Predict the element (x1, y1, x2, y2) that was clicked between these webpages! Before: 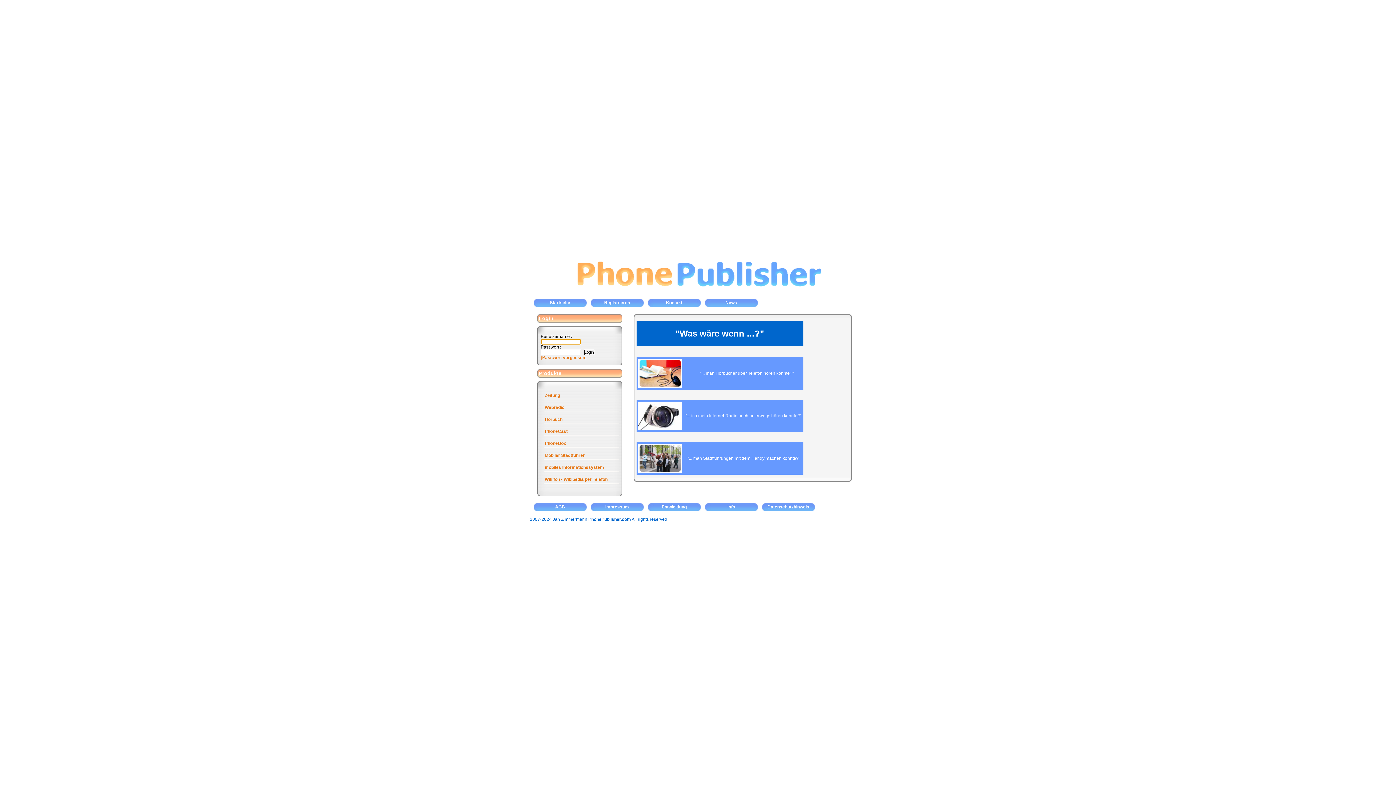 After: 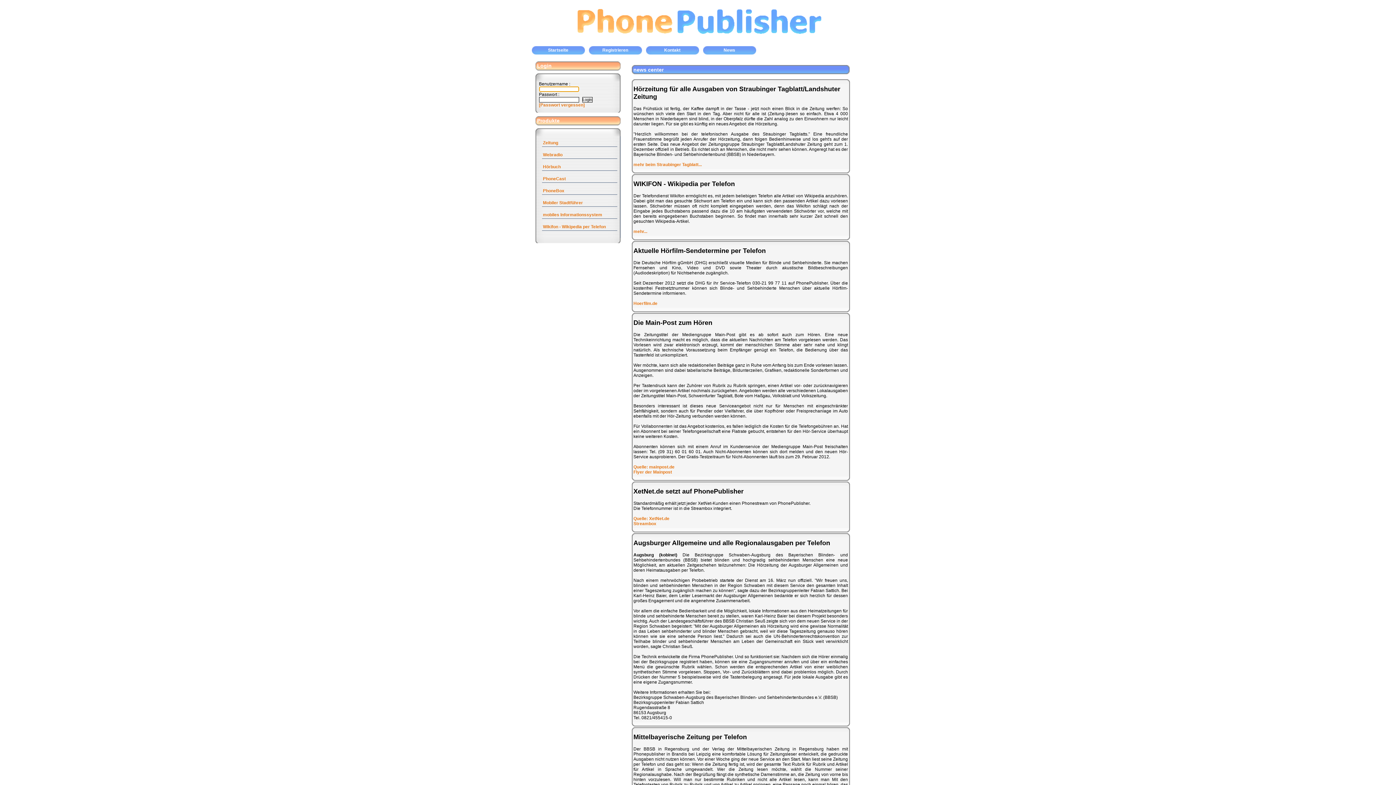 Action: label: News bbox: (704, 298, 762, 310)